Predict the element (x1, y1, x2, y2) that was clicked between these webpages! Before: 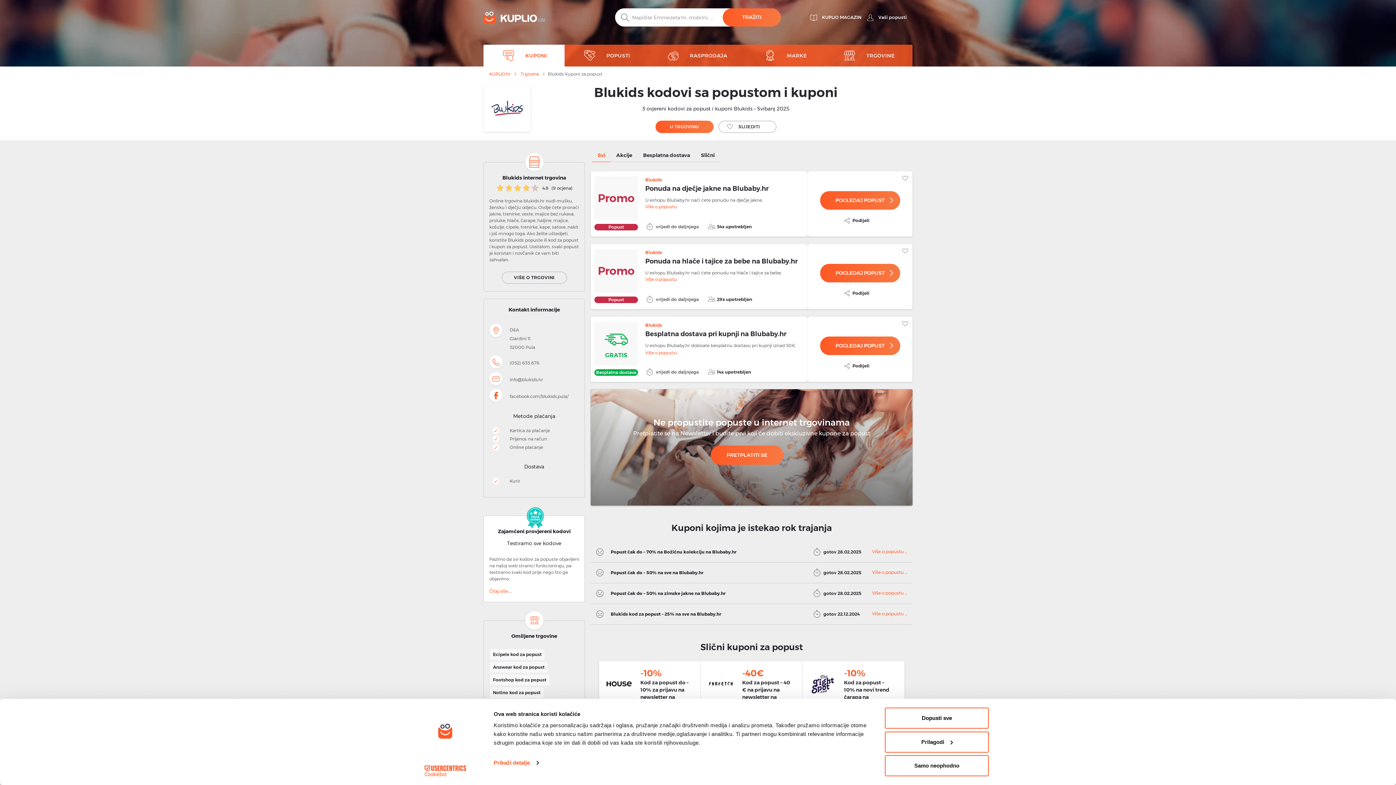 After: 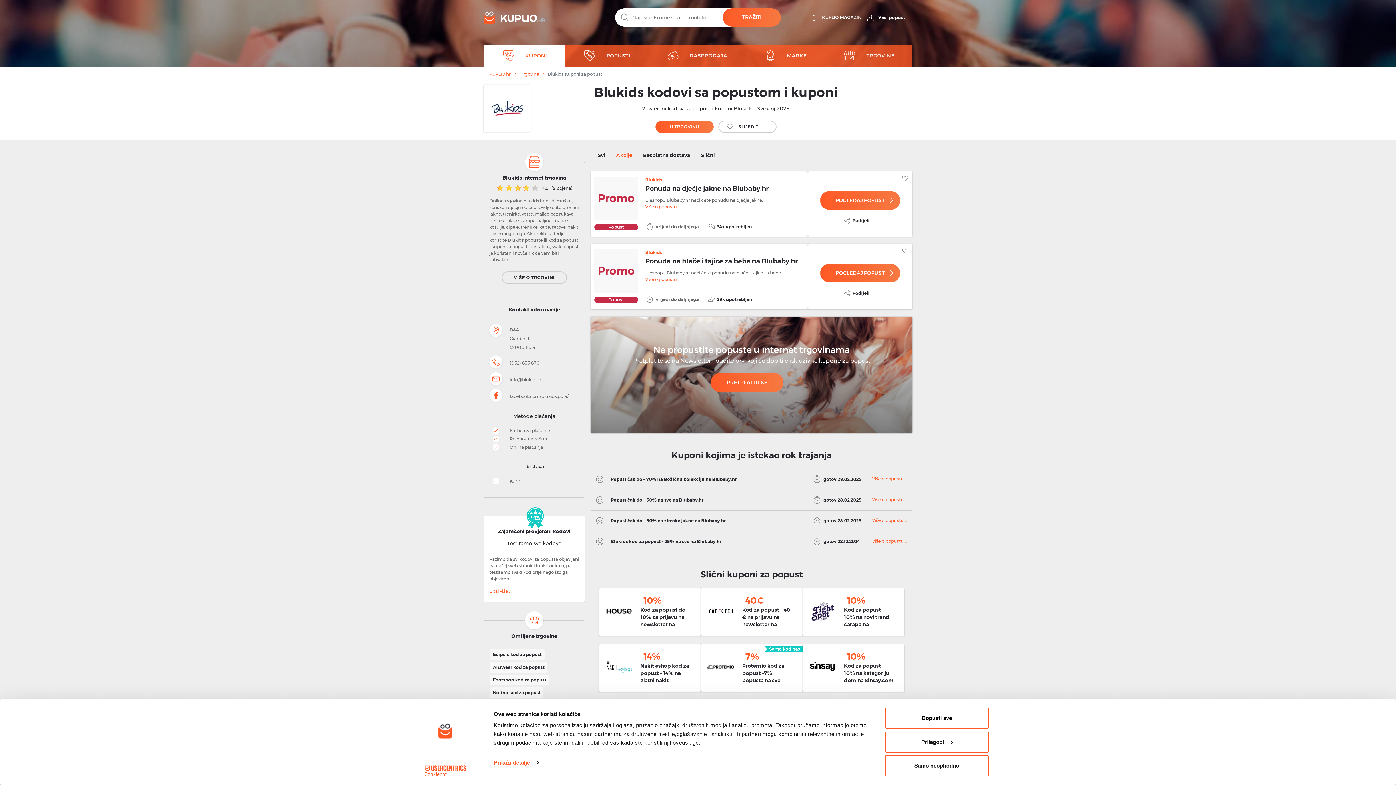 Action: bbox: (610, 149, 637, 162) label: Akcije